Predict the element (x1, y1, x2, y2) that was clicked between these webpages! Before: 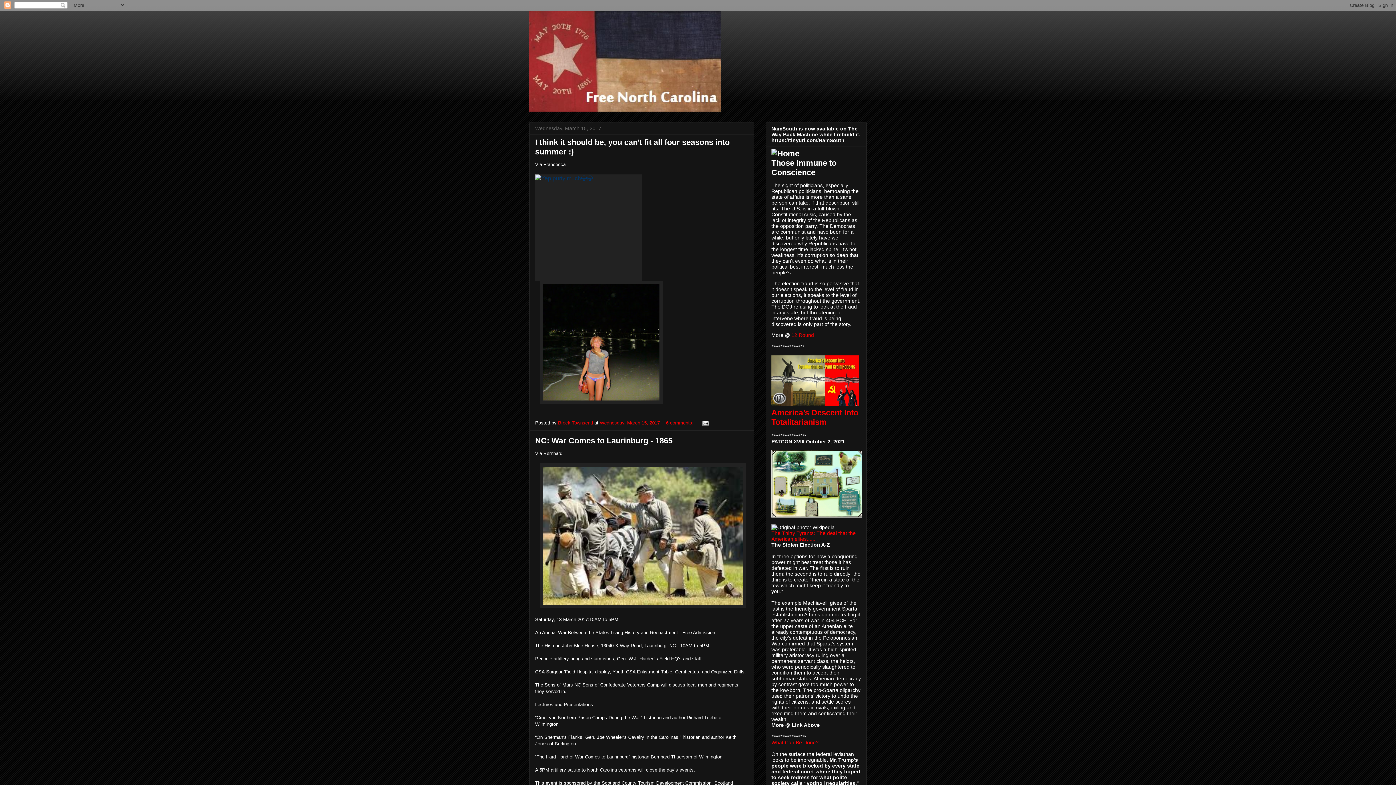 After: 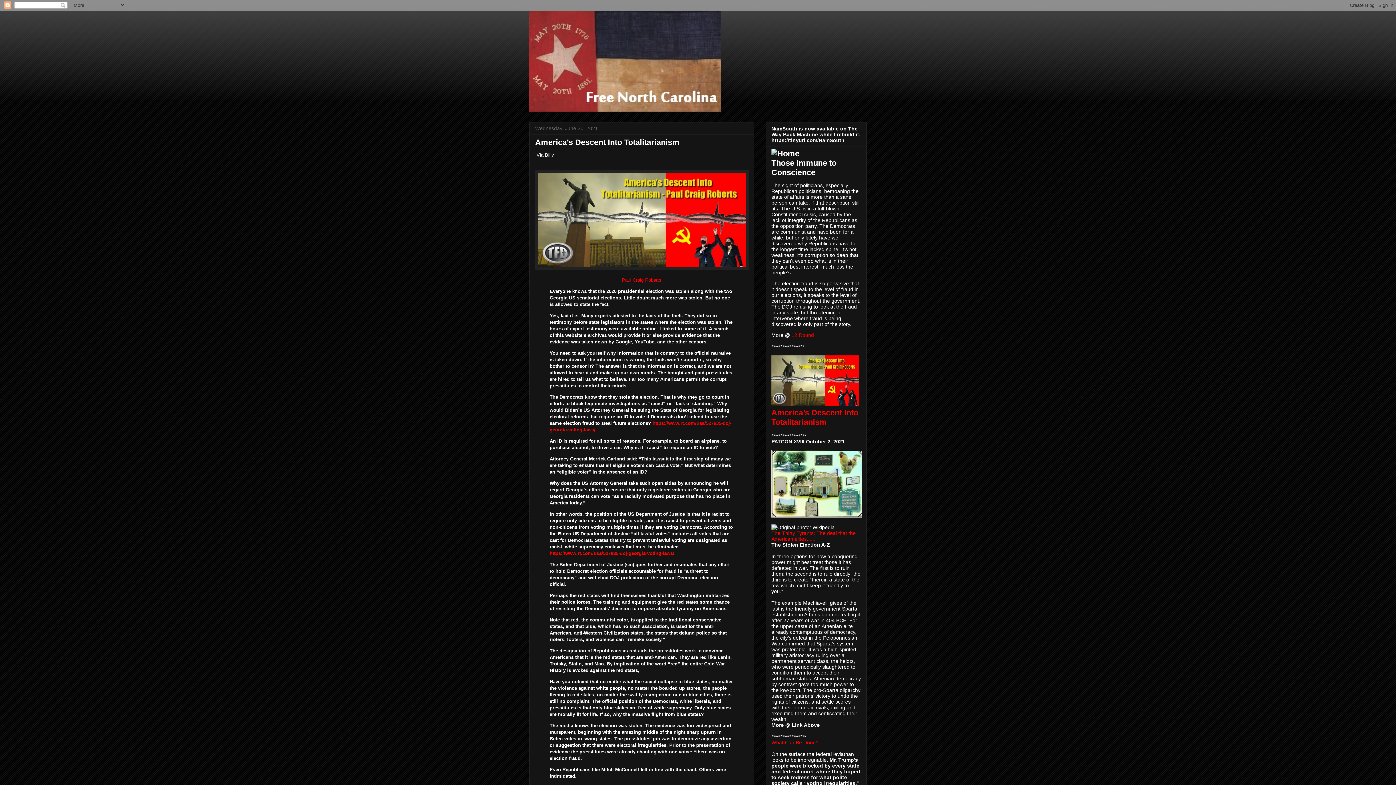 Action: bbox: (771, 408, 858, 427) label: America’s Descent Into Totalitarianism